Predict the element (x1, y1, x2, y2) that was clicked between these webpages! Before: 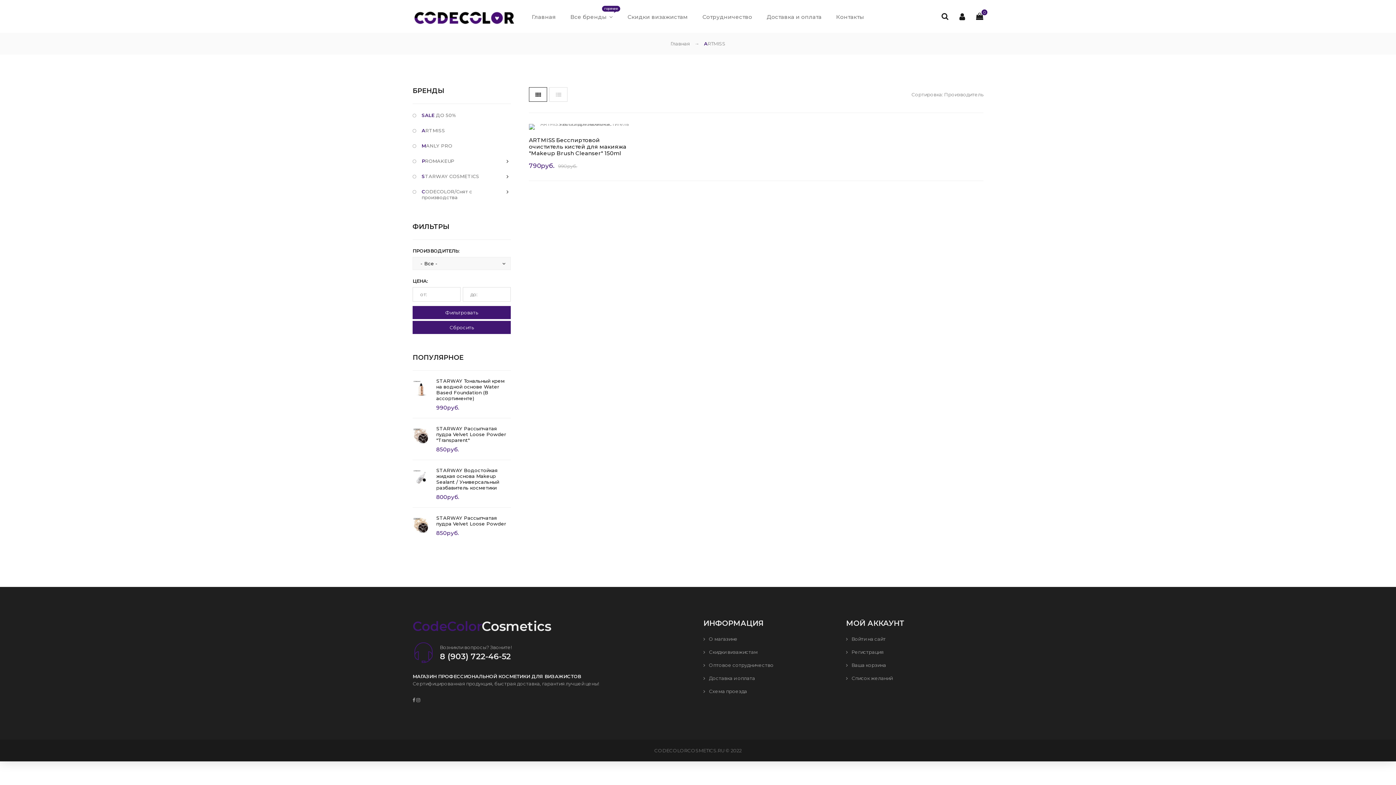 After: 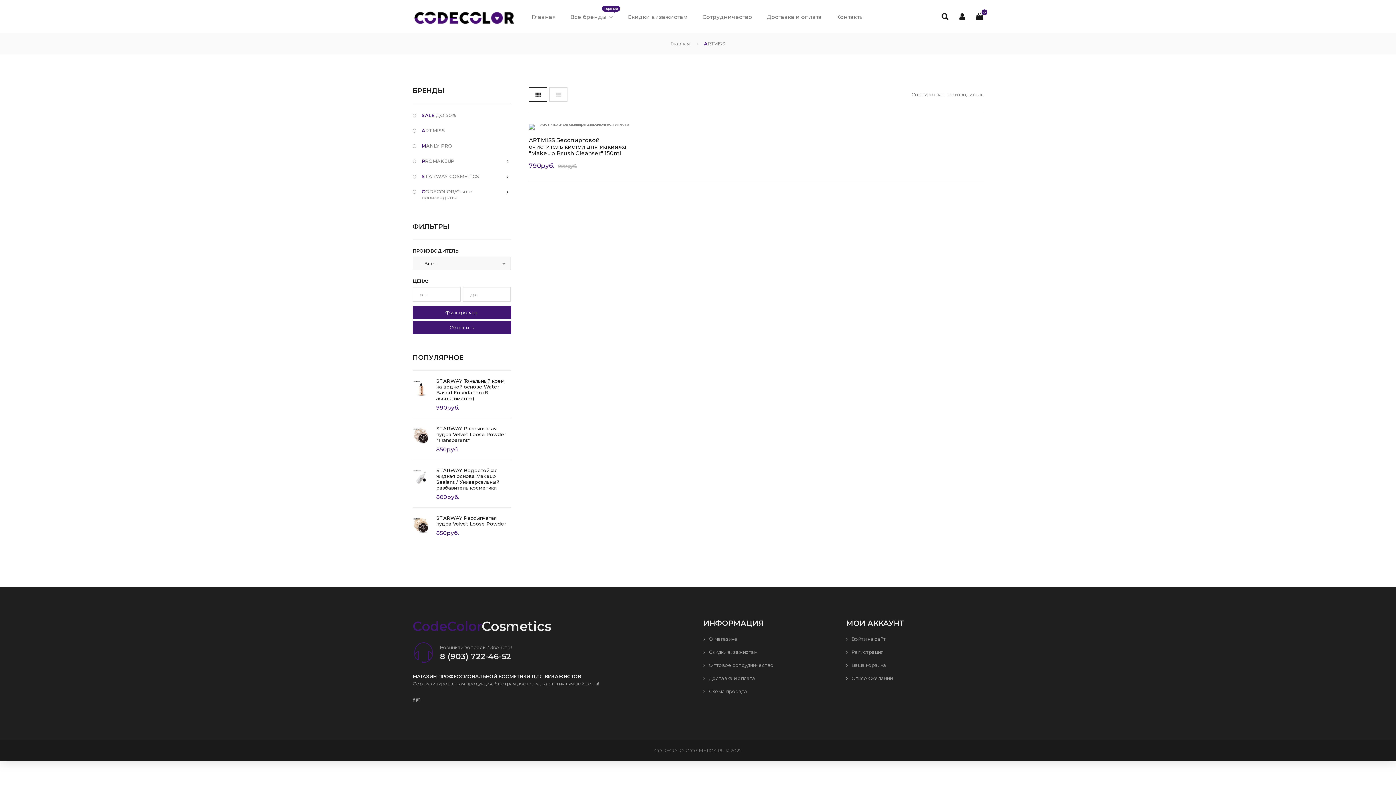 Action: bbox: (944, 91, 983, 97) label: Производитель